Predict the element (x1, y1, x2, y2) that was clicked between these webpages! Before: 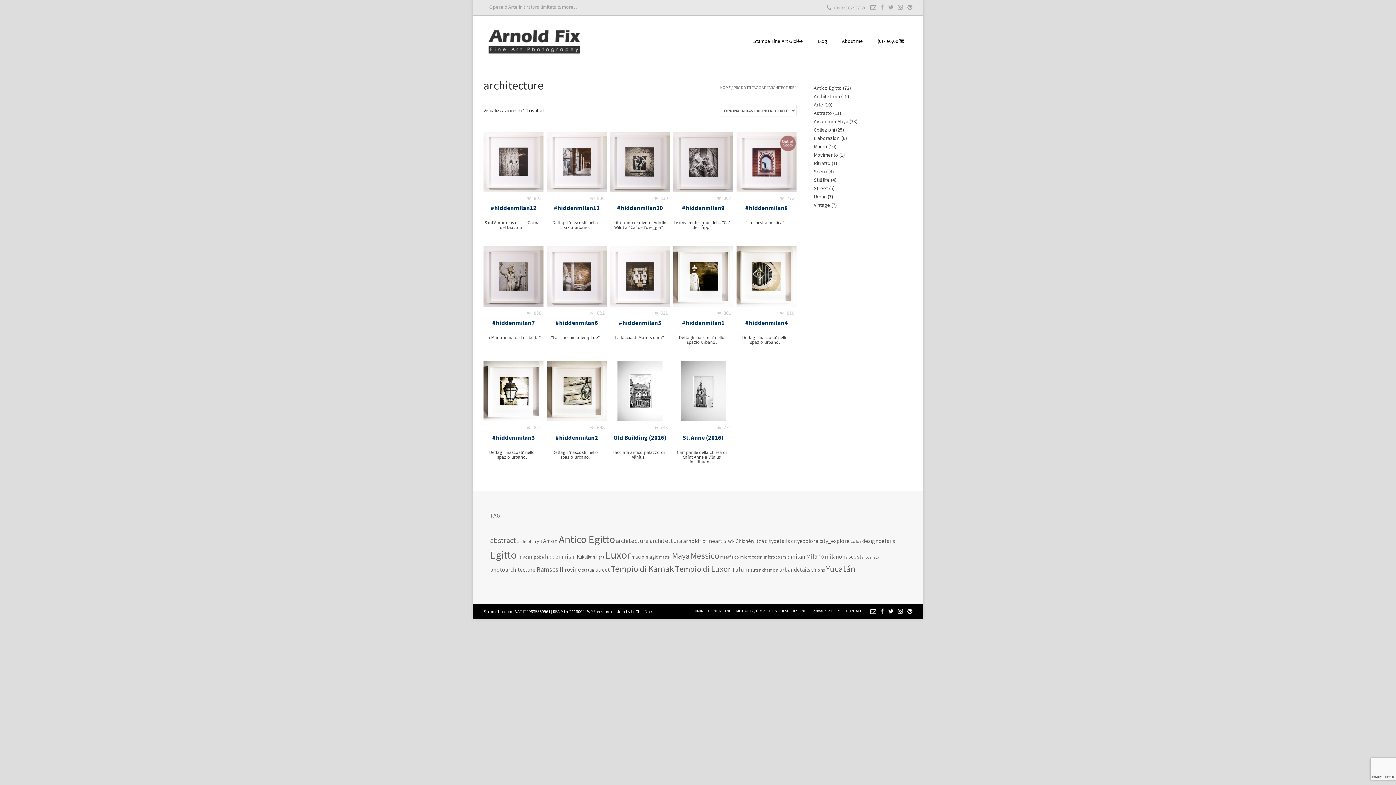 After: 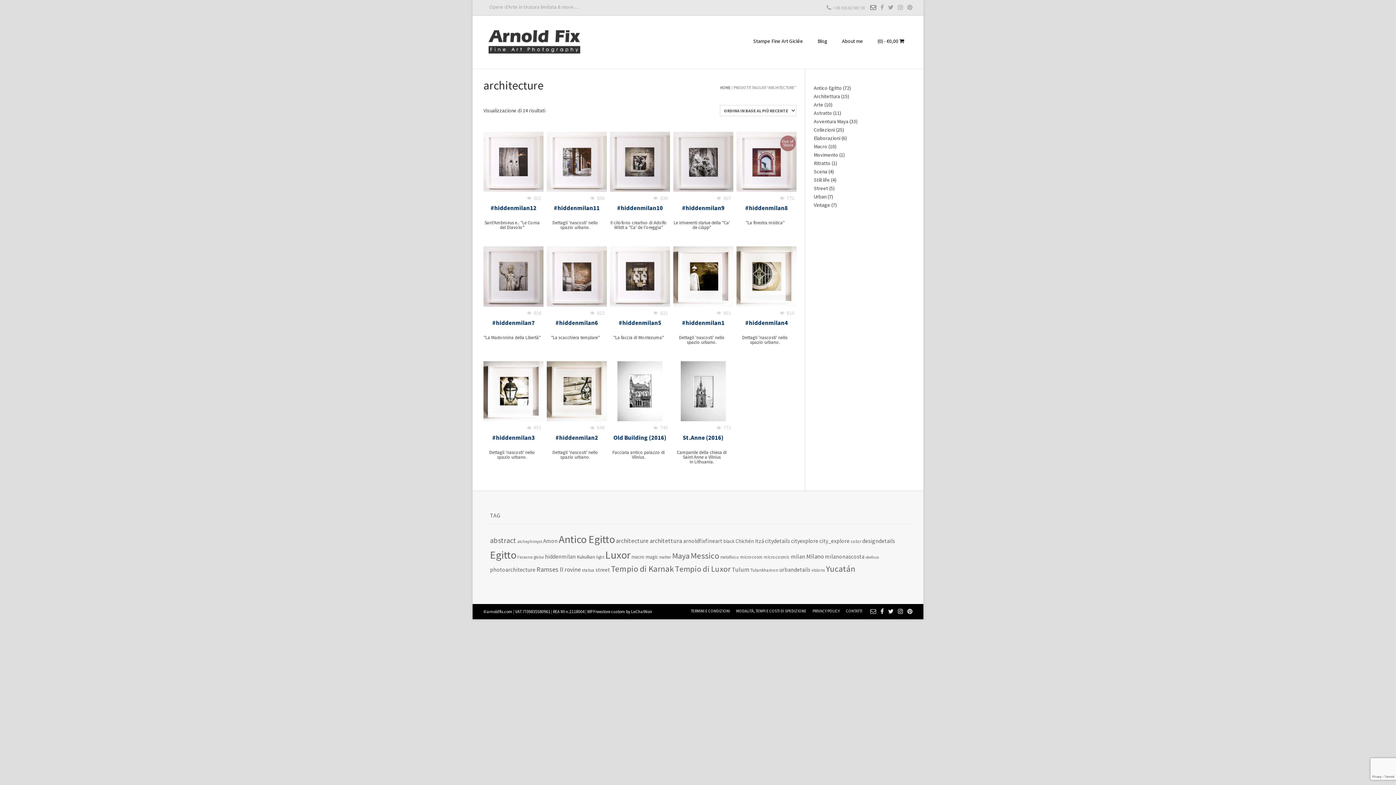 Action: bbox: (870, 2, 876, 11)